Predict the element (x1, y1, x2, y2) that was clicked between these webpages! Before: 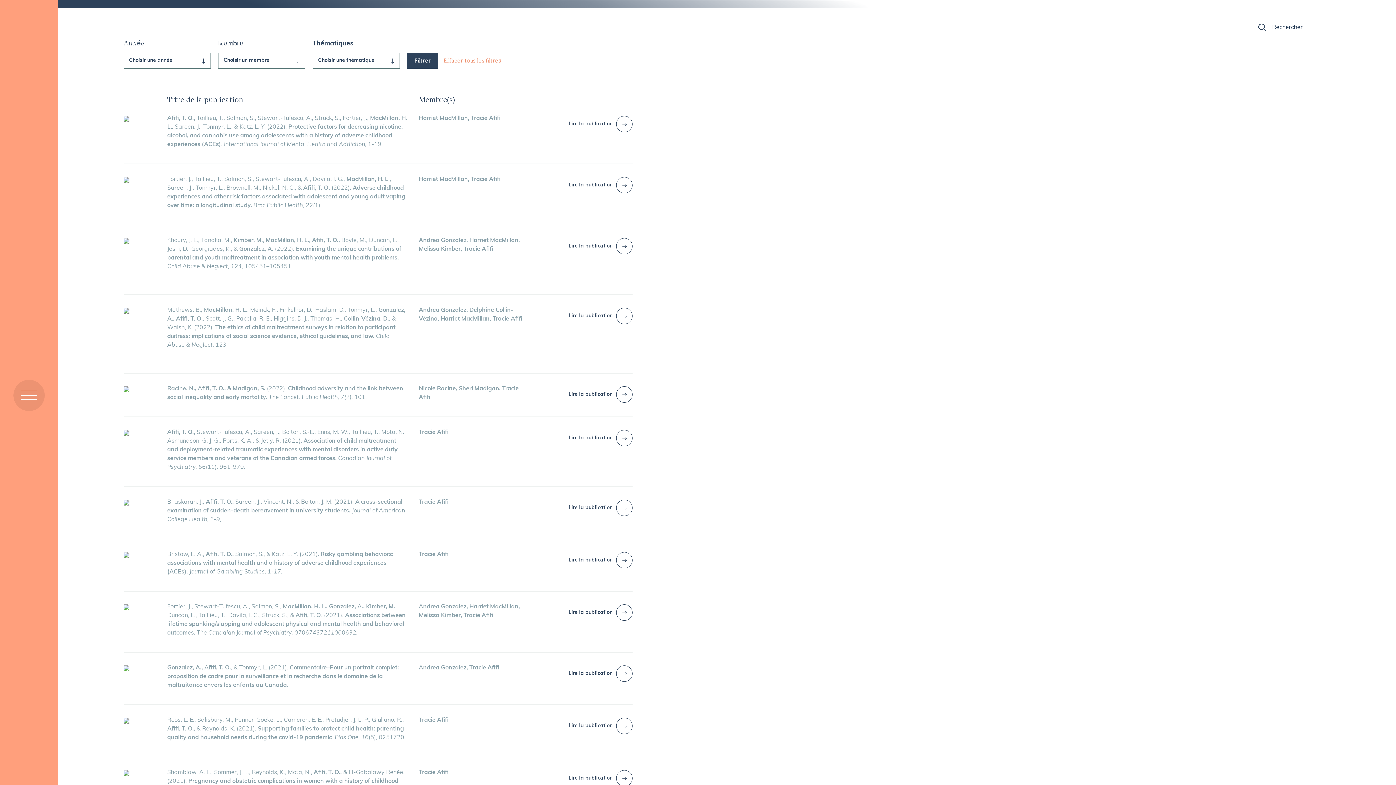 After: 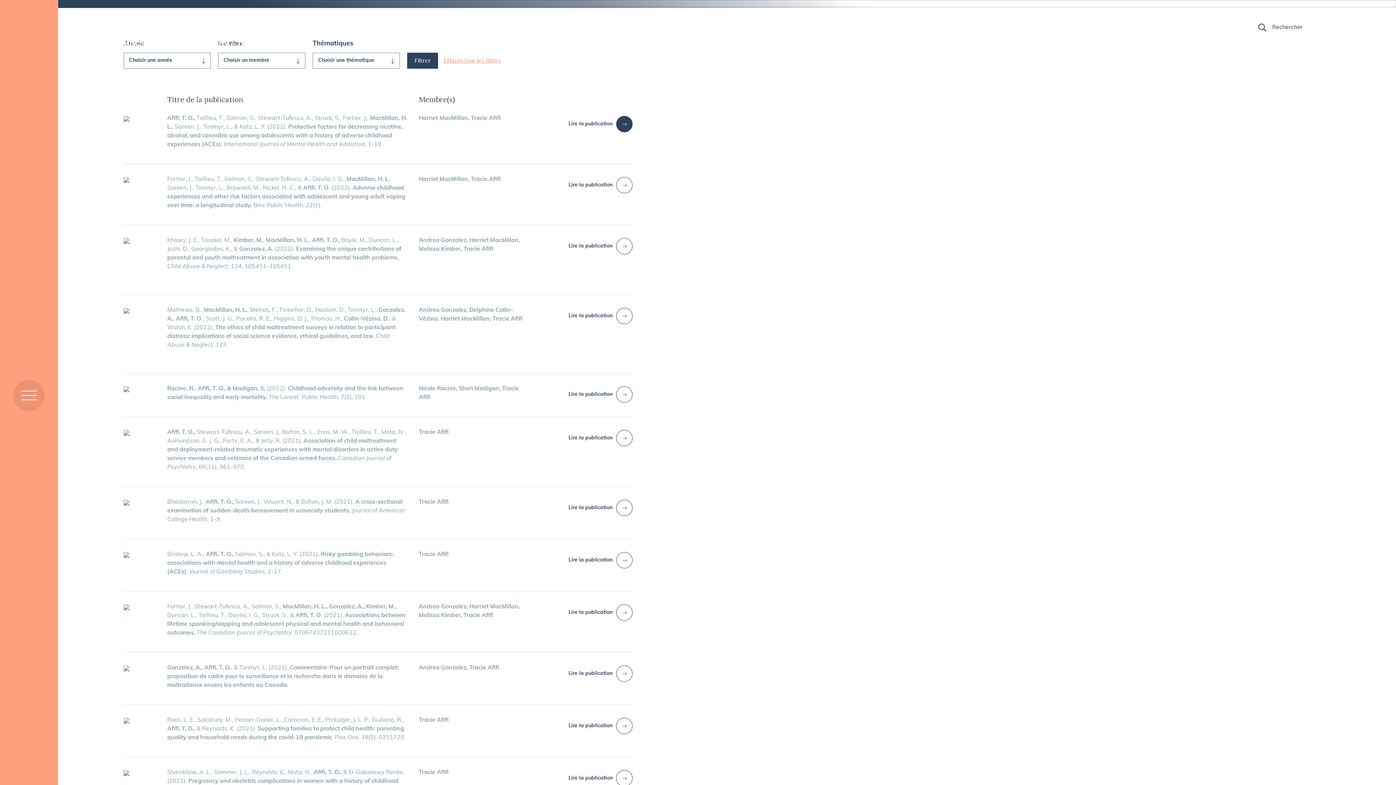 Action: label: Lire la publication bbox: (536, 116, 632, 132)